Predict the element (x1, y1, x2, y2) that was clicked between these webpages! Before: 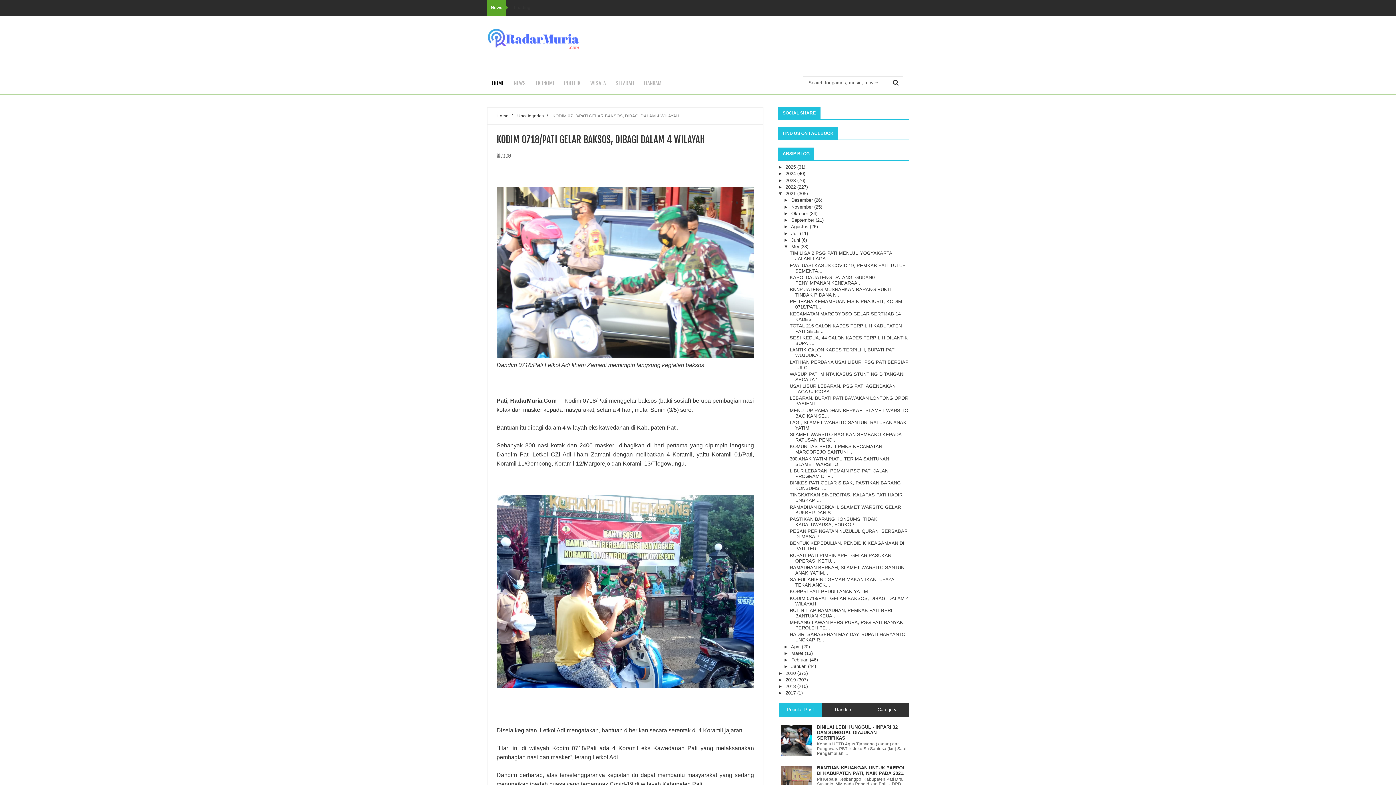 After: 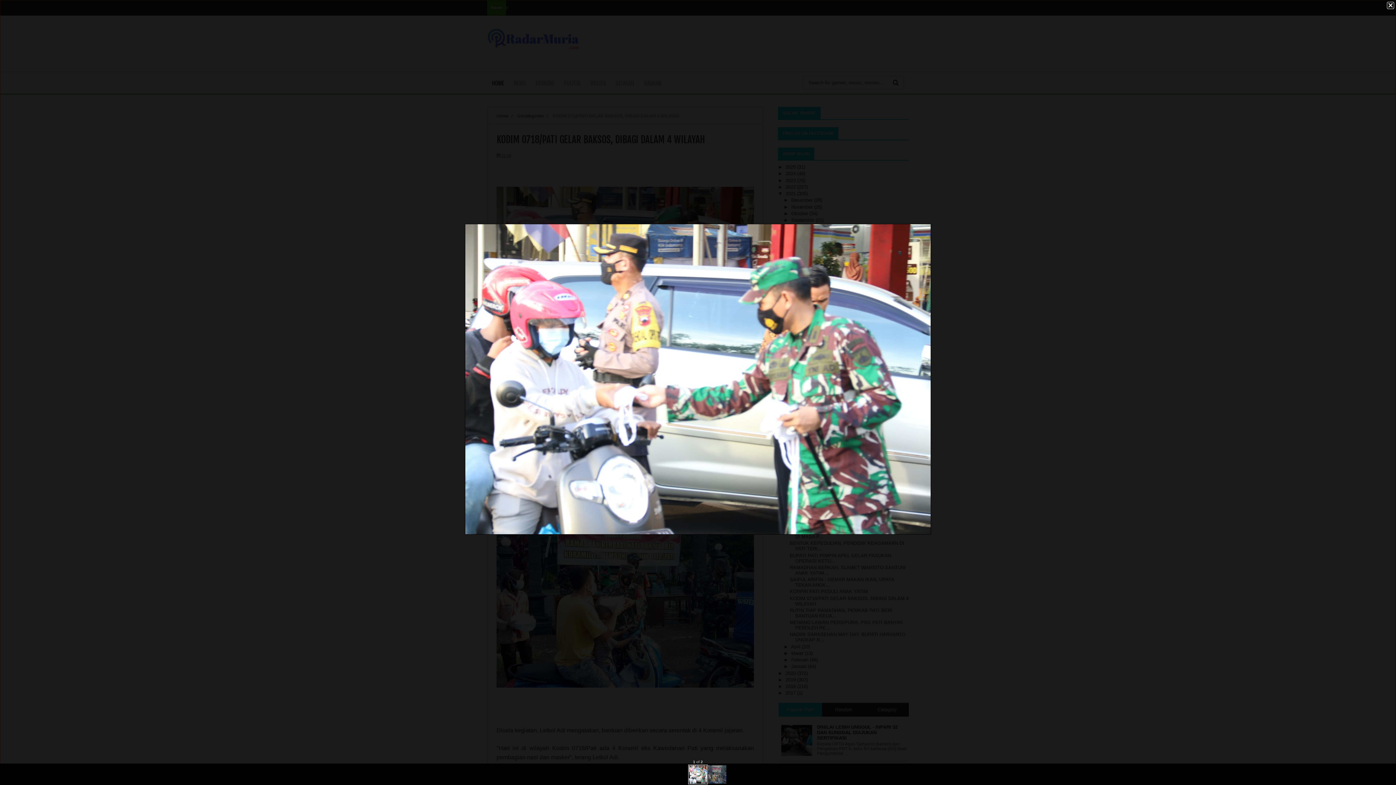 Action: bbox: (496, 353, 754, 359)